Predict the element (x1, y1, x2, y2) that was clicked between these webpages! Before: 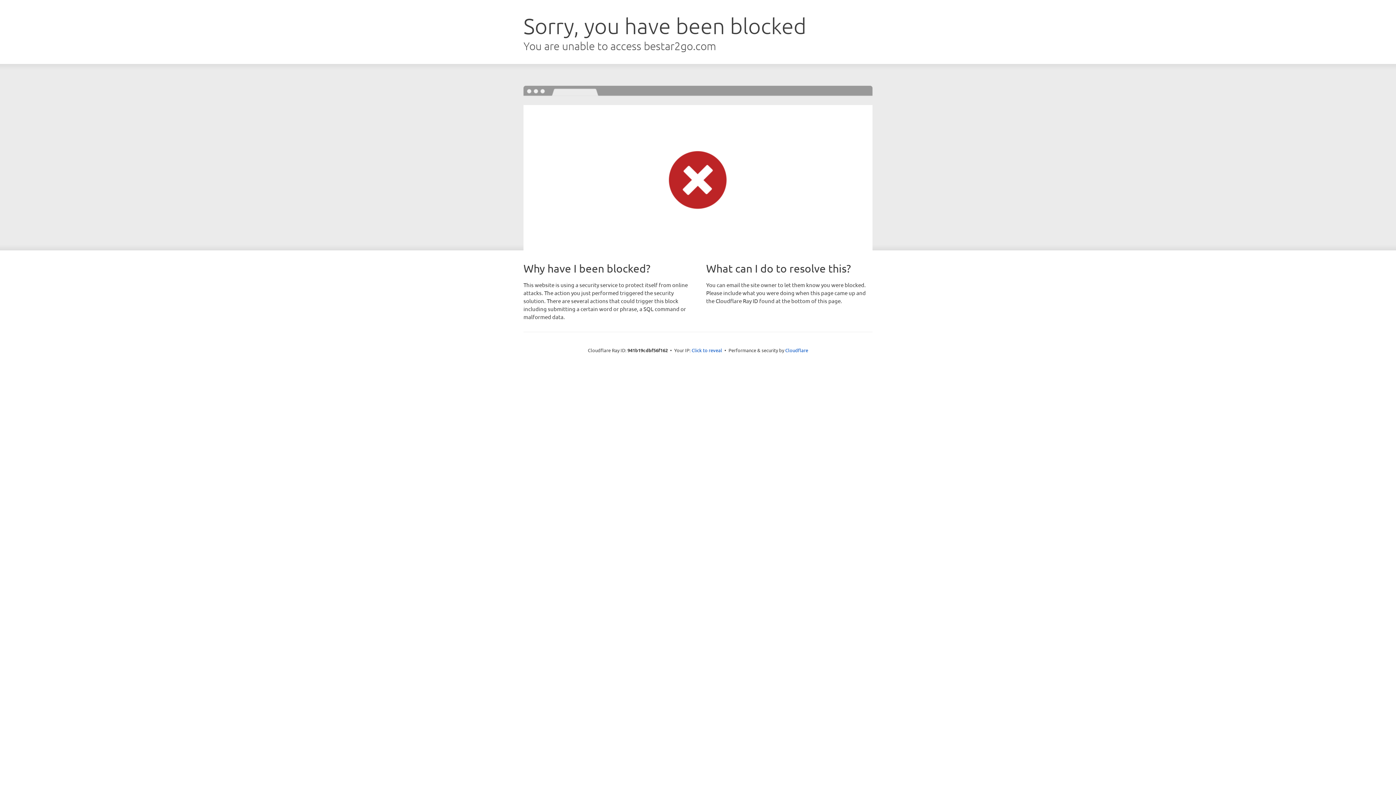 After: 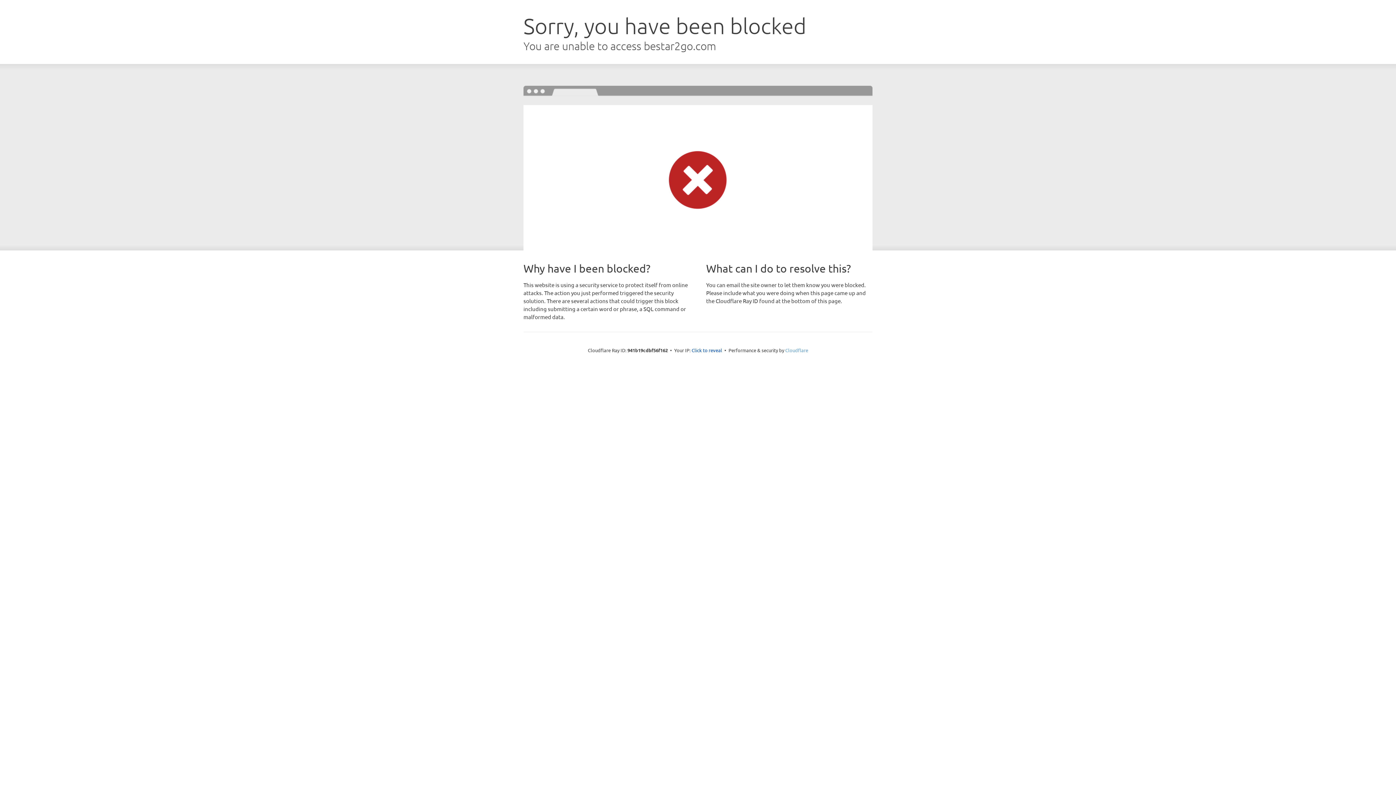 Action: bbox: (785, 347, 808, 353) label: Cloudflare